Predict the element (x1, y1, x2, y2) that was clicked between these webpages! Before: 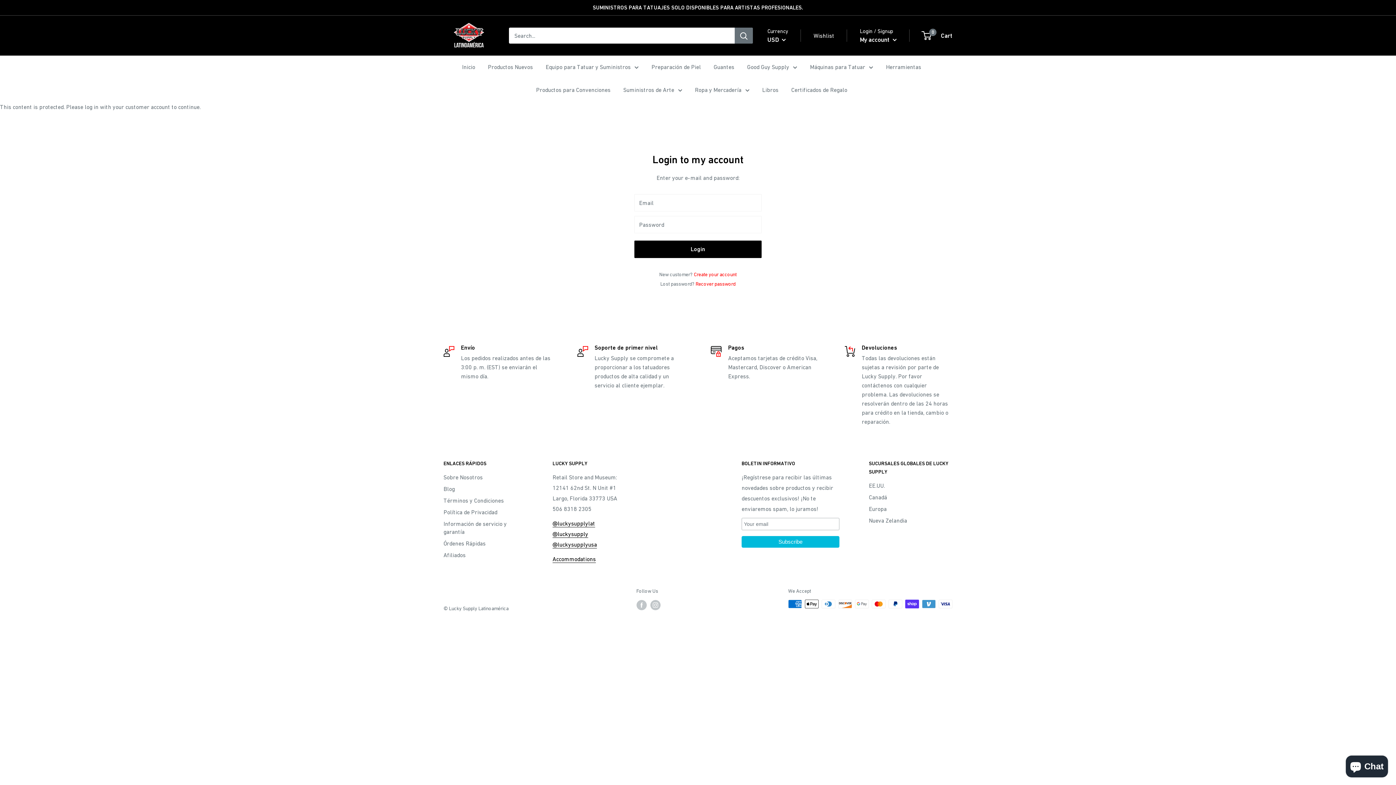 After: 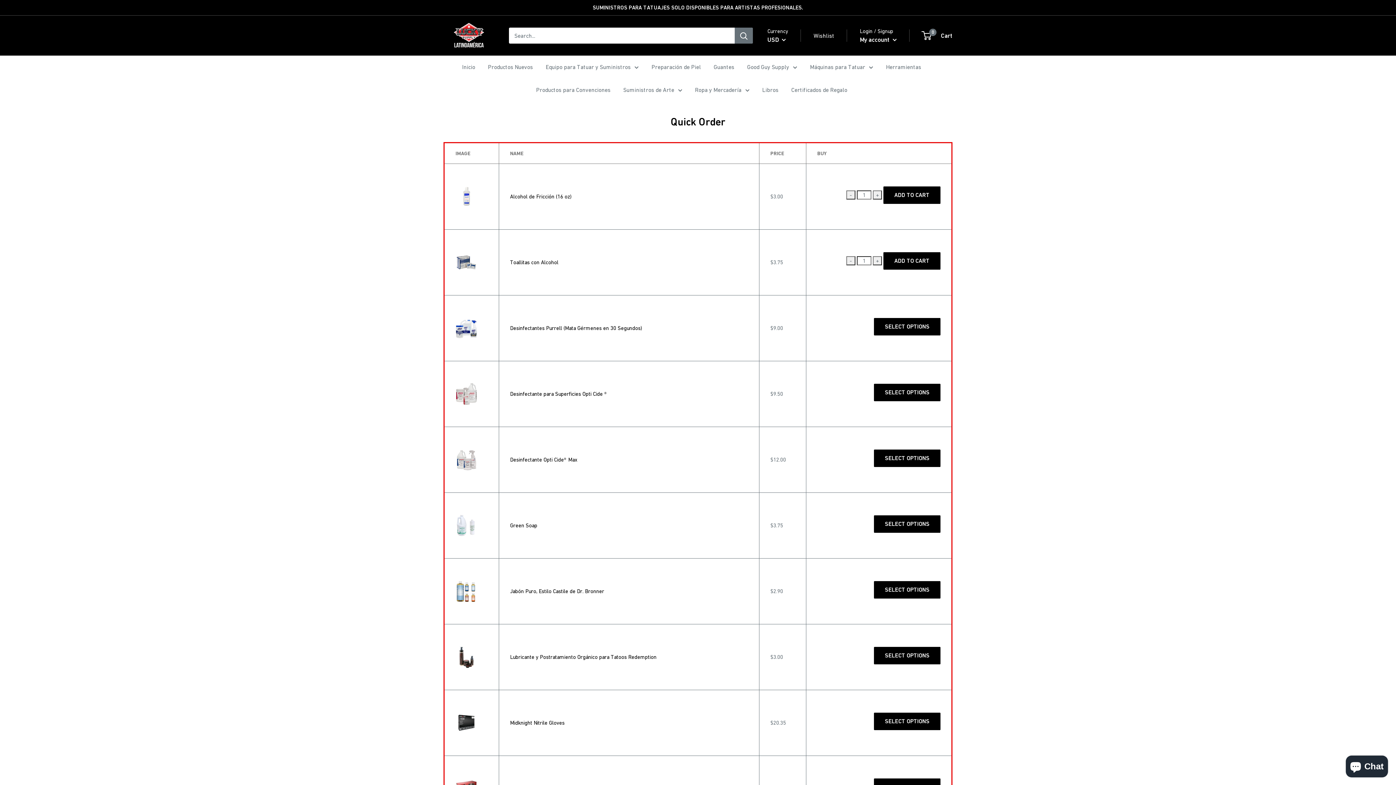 Action: label: Órdenes Rápidas bbox: (443, 537, 527, 549)